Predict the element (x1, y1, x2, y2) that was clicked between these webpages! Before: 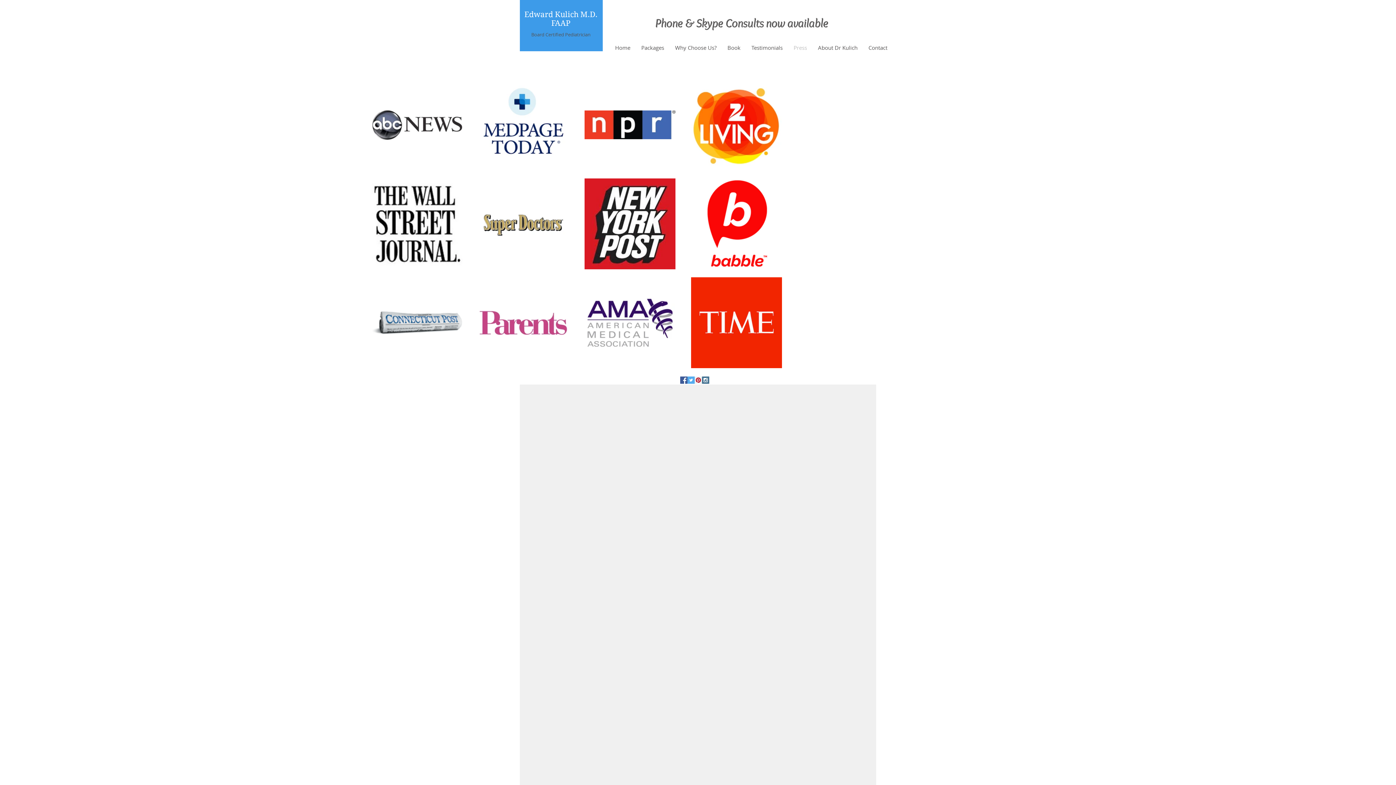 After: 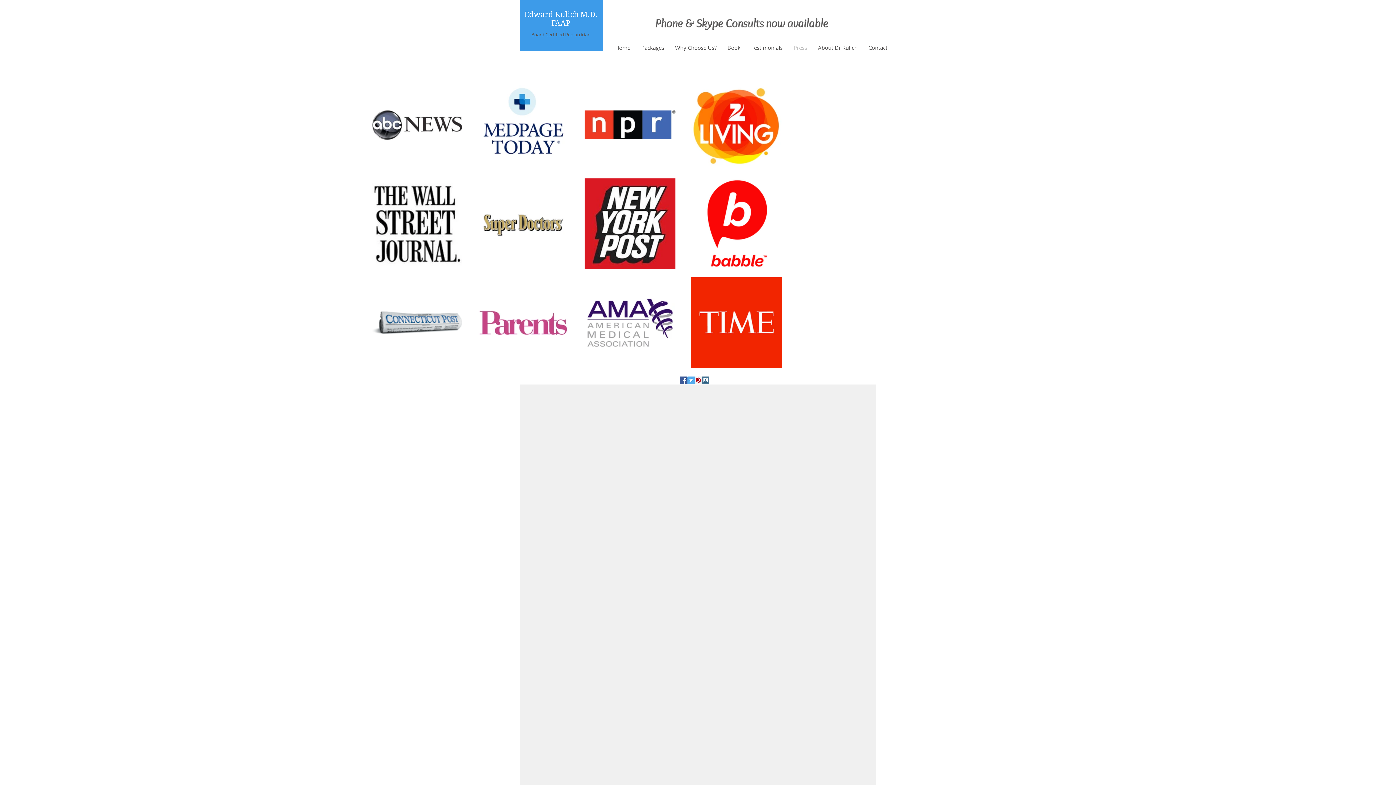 Action: label: Instagram Social Icon bbox: (702, 376, 709, 384)